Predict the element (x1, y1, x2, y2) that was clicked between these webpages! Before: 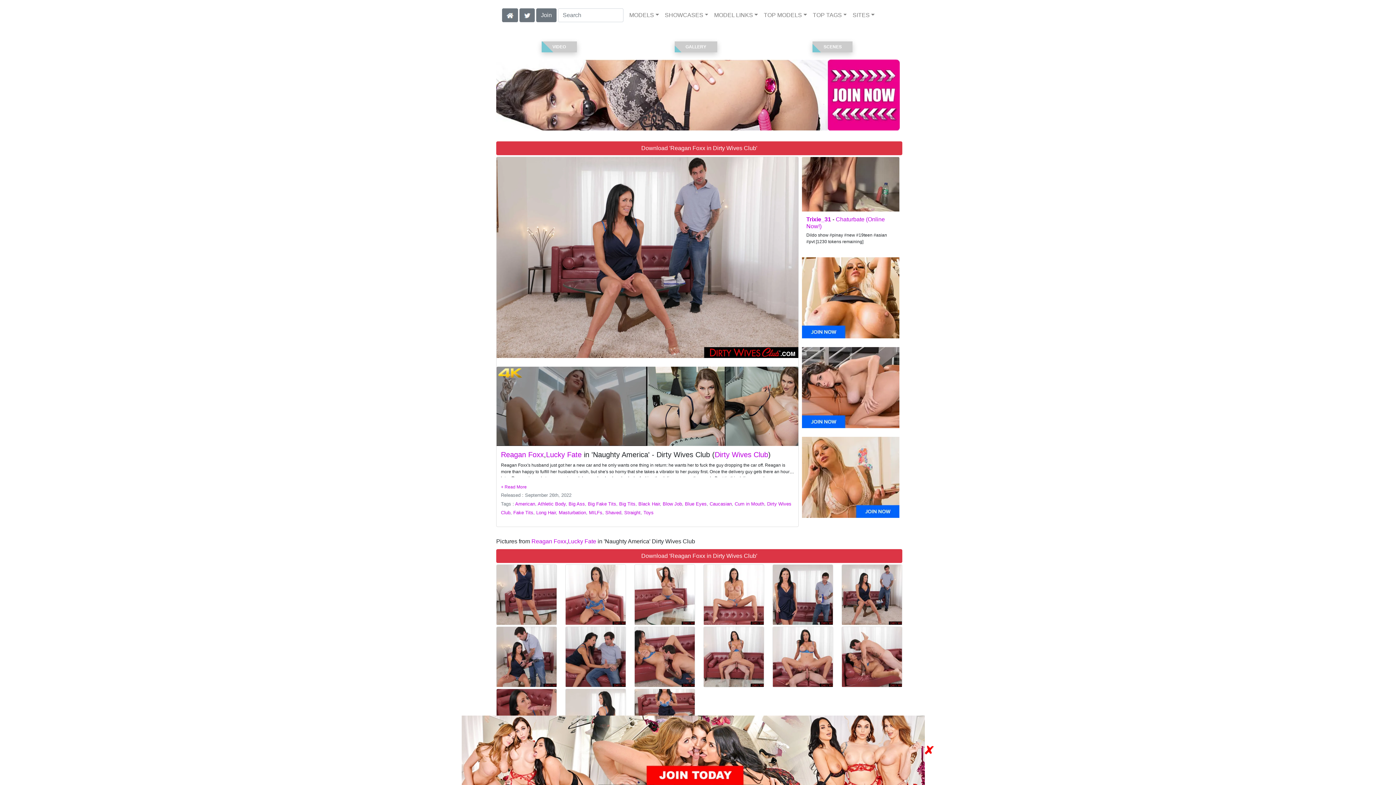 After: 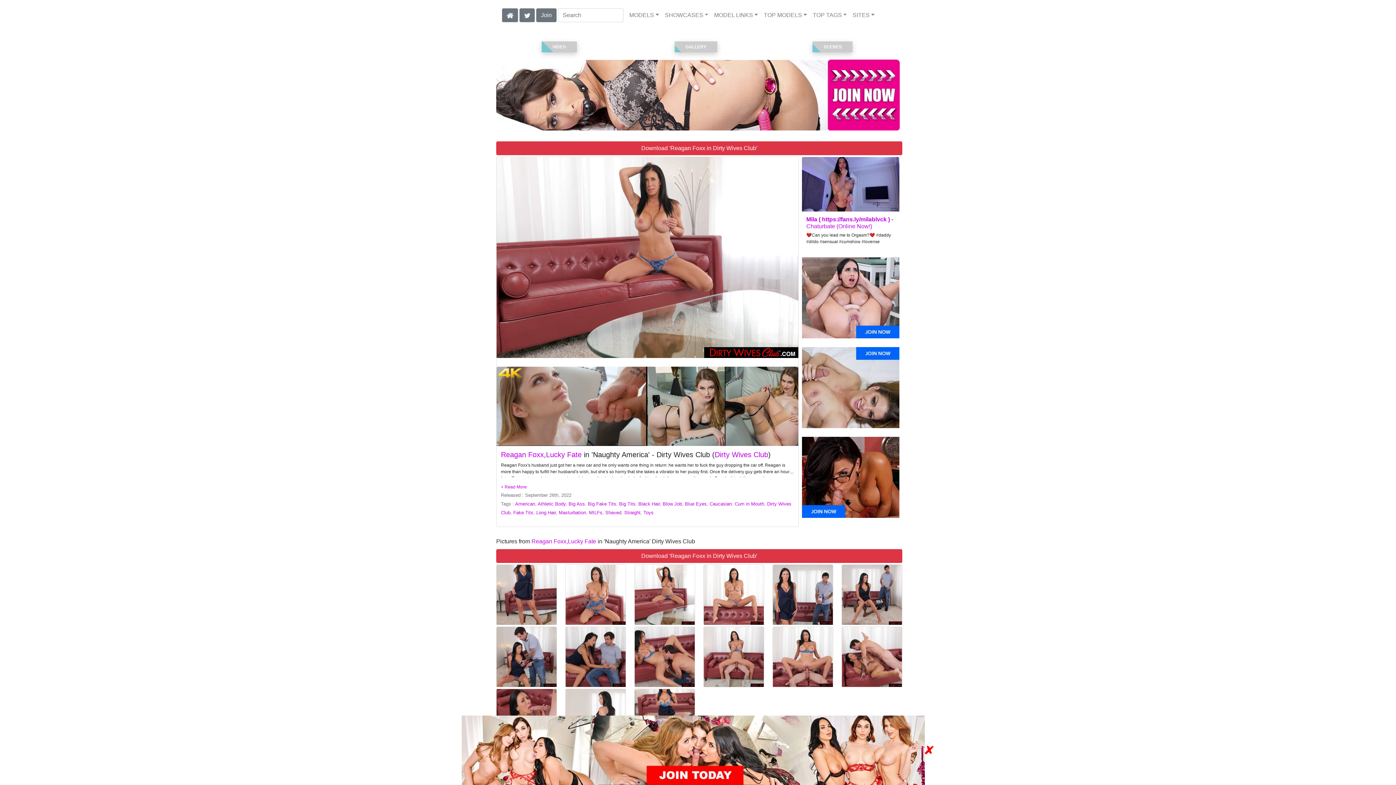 Action: bbox: (634, 565, 694, 625)